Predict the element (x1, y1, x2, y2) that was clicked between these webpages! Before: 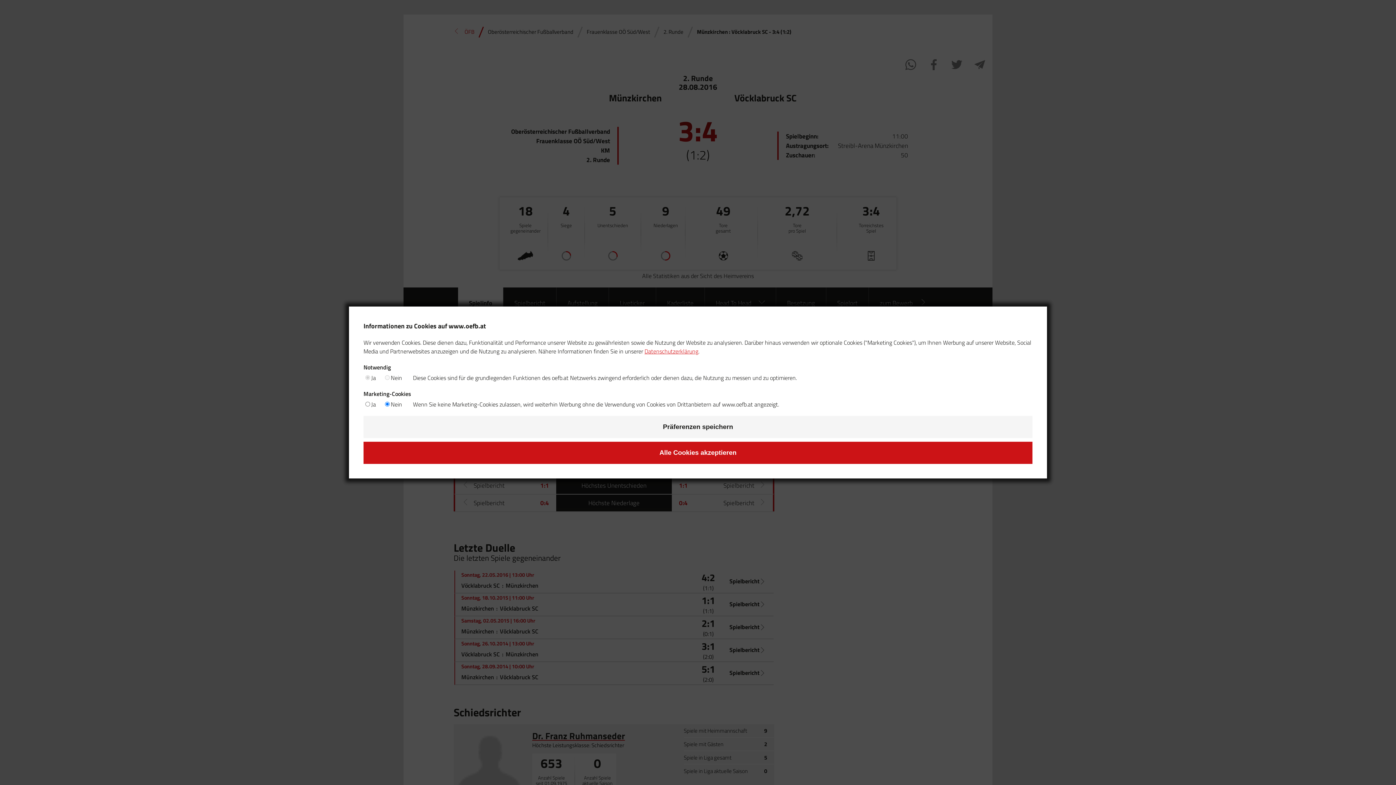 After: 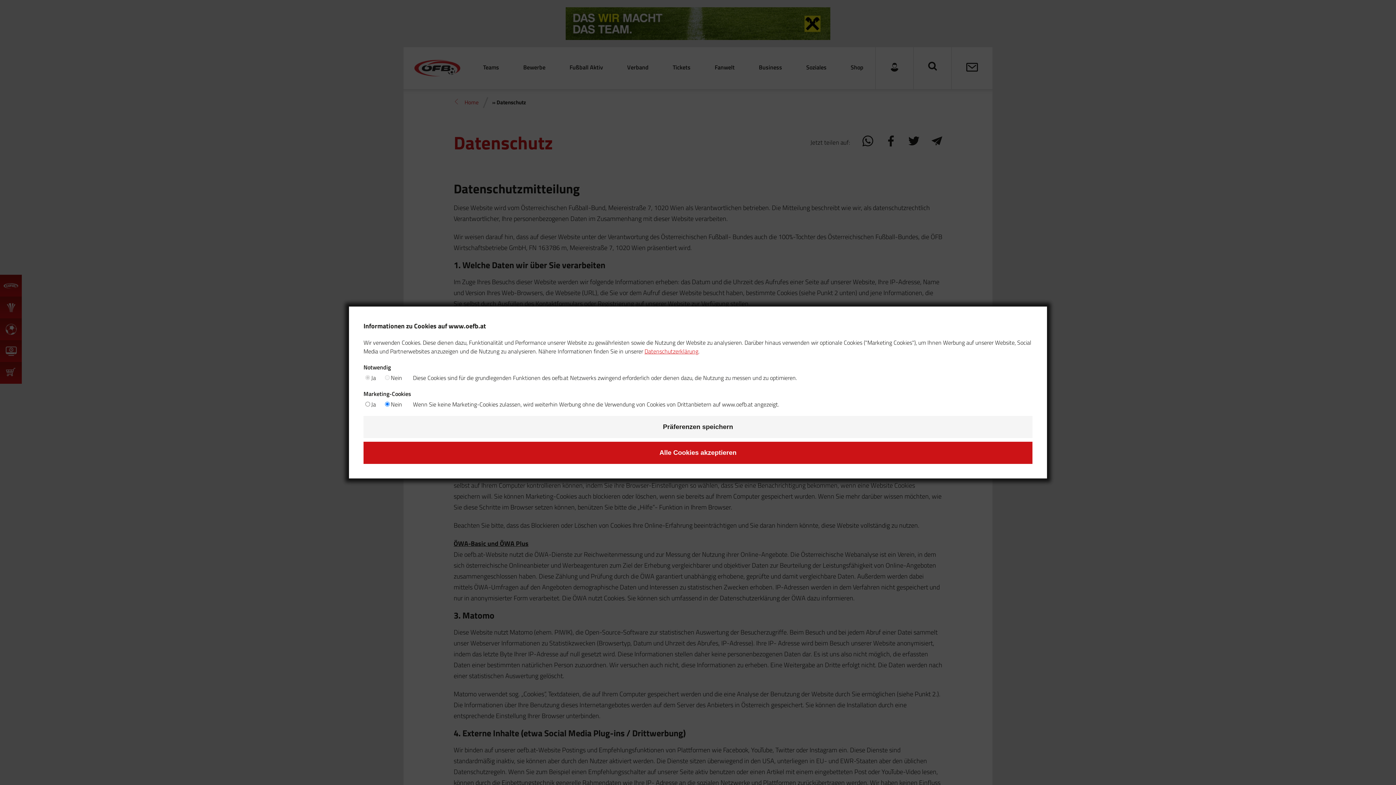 Action: bbox: (644, 347, 698, 355) label: Datenschutzerklärung